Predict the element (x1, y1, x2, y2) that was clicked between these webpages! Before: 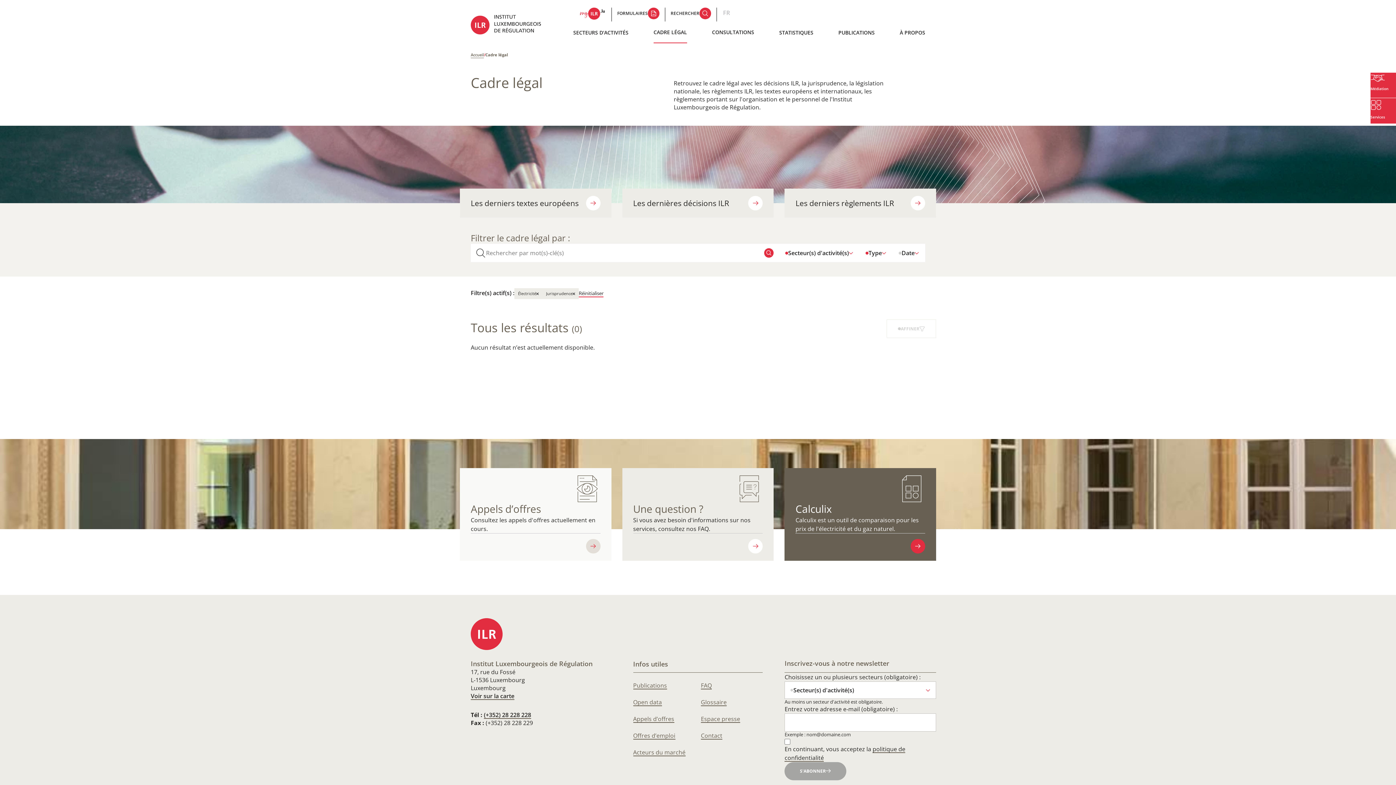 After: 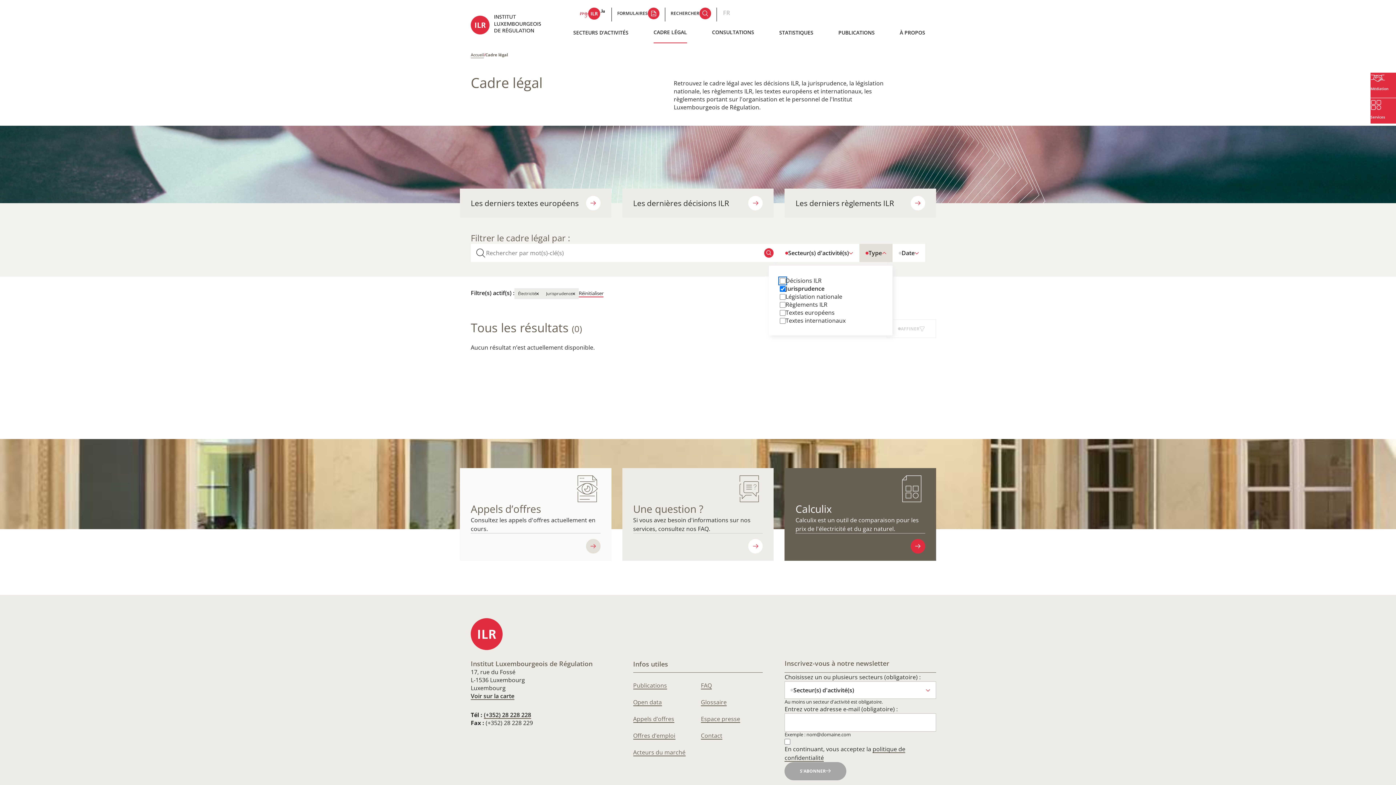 Action: bbox: (859, 244, 892, 262) label: Type